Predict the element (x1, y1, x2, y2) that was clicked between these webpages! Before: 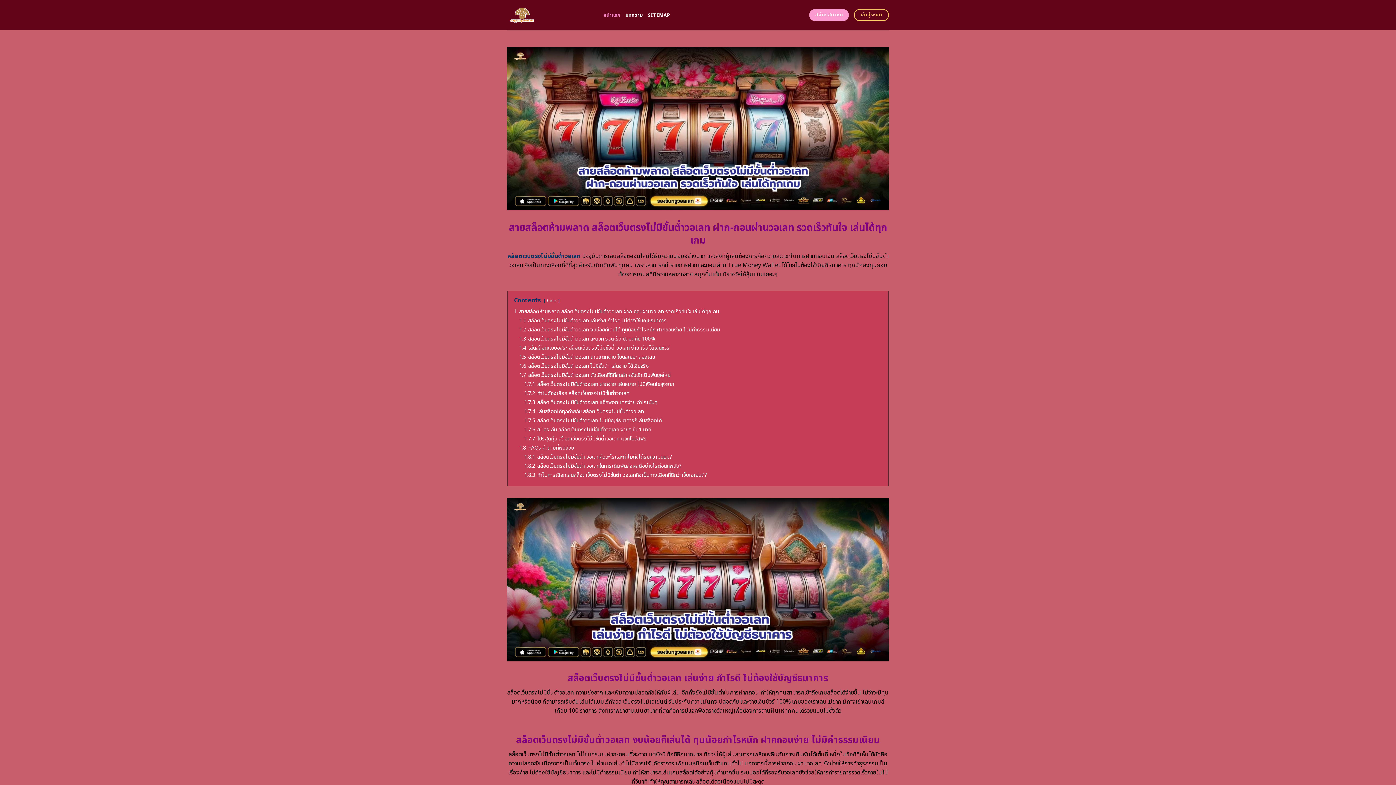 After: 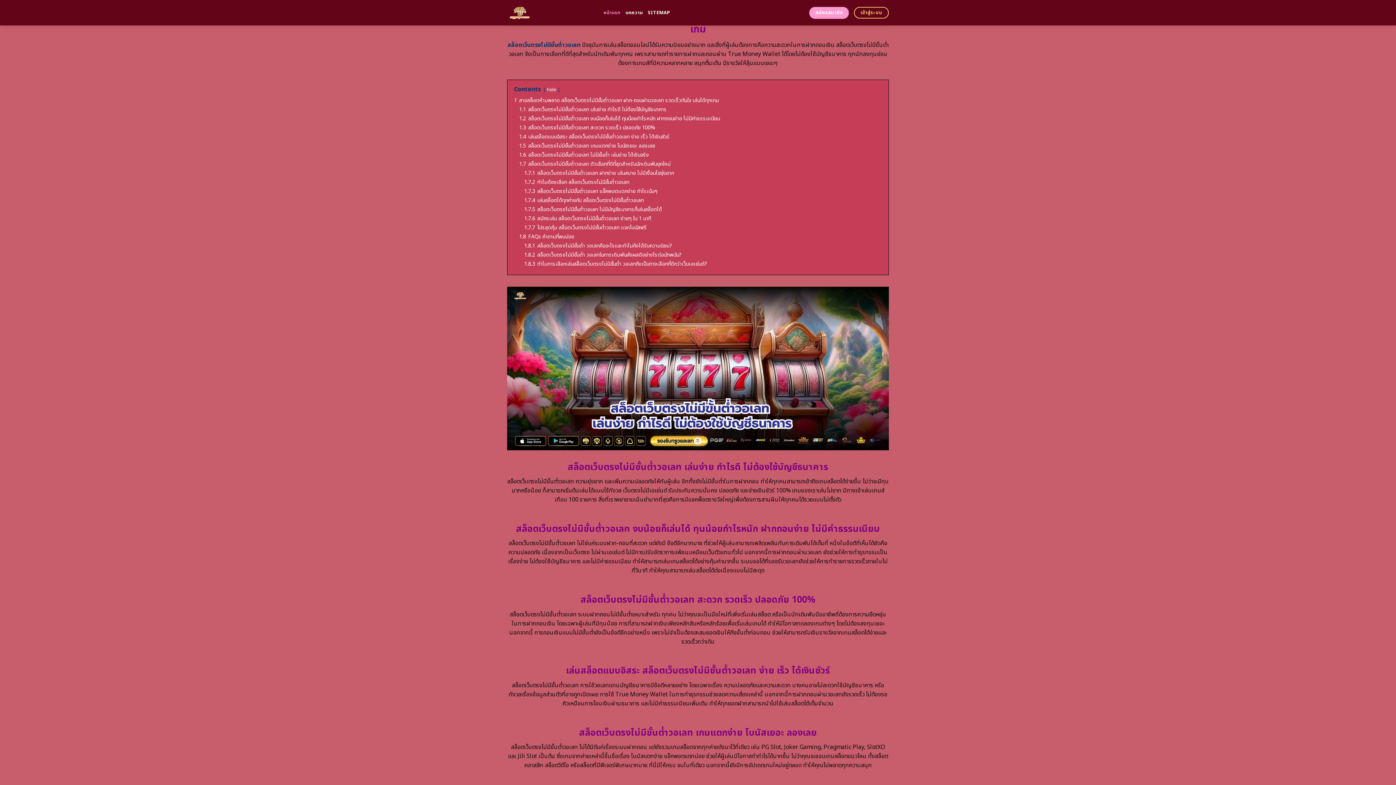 Action: bbox: (514, 307, 719, 315) label: 1 สายสล็อตห้ามพลาด สล็อตเว็บตรงไม่มีขั้นต่ำวอเลท ฝาก-ถอนผ่านวอเลท รวดเร็วทันใจ เล่นได้ทุกเกม